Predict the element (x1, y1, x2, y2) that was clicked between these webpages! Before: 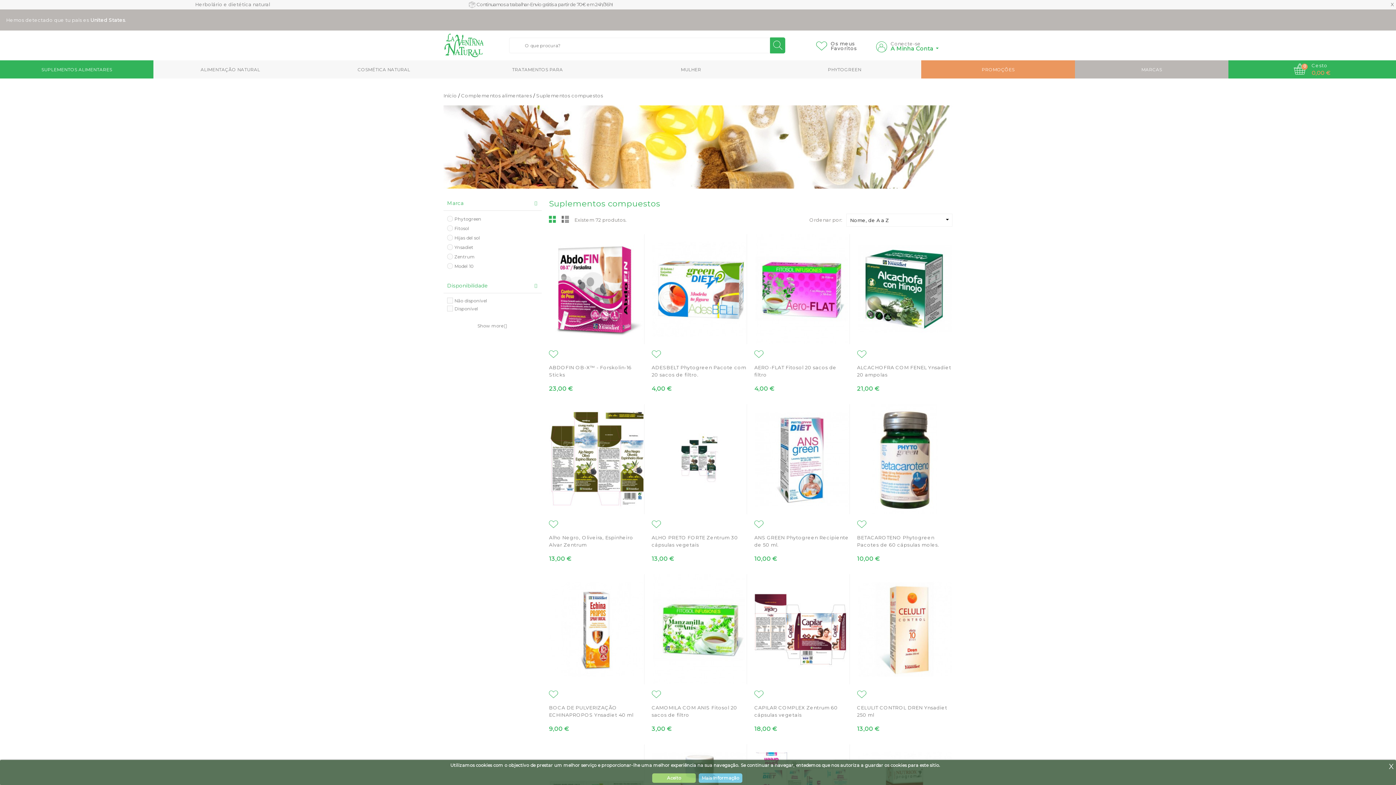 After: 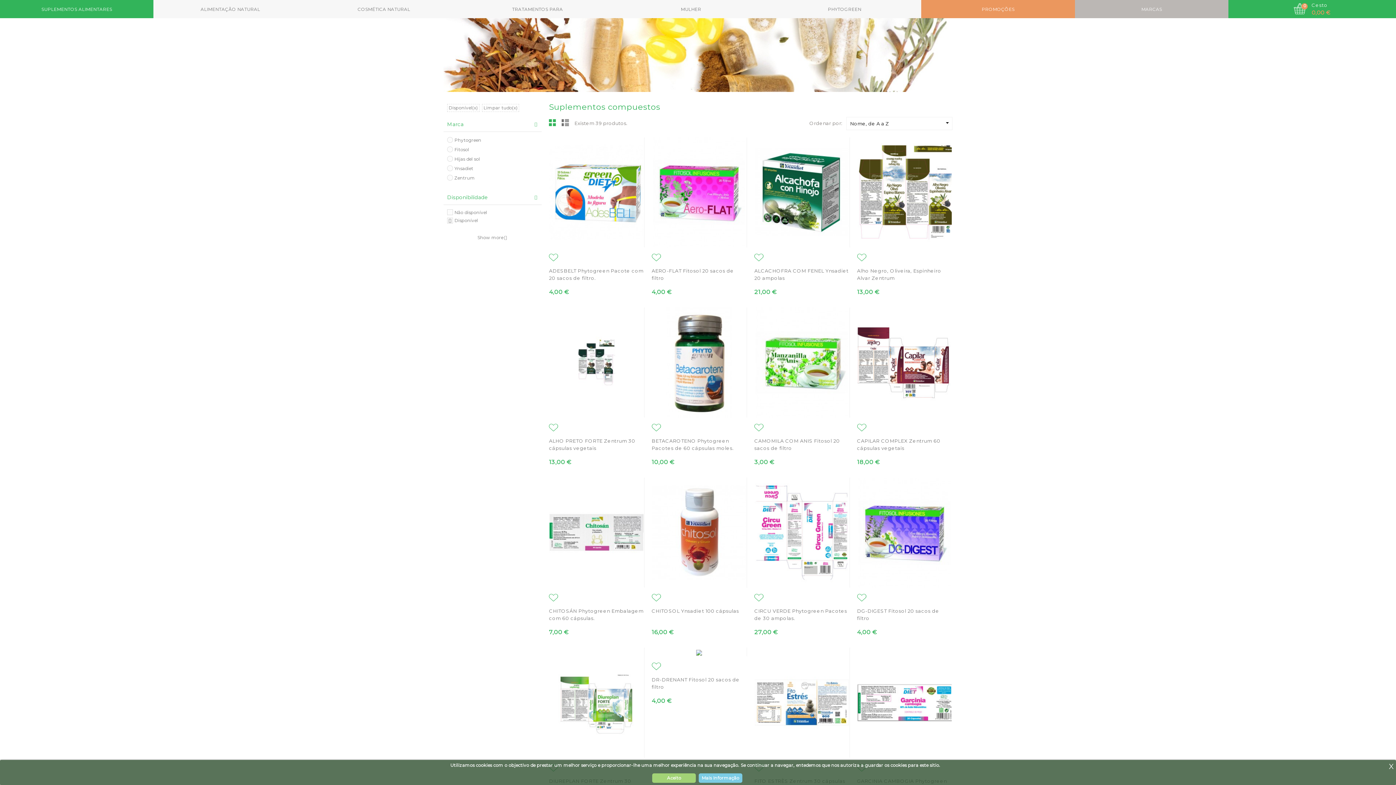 Action: bbox: (454, 306, 478, 312) label: Disponível